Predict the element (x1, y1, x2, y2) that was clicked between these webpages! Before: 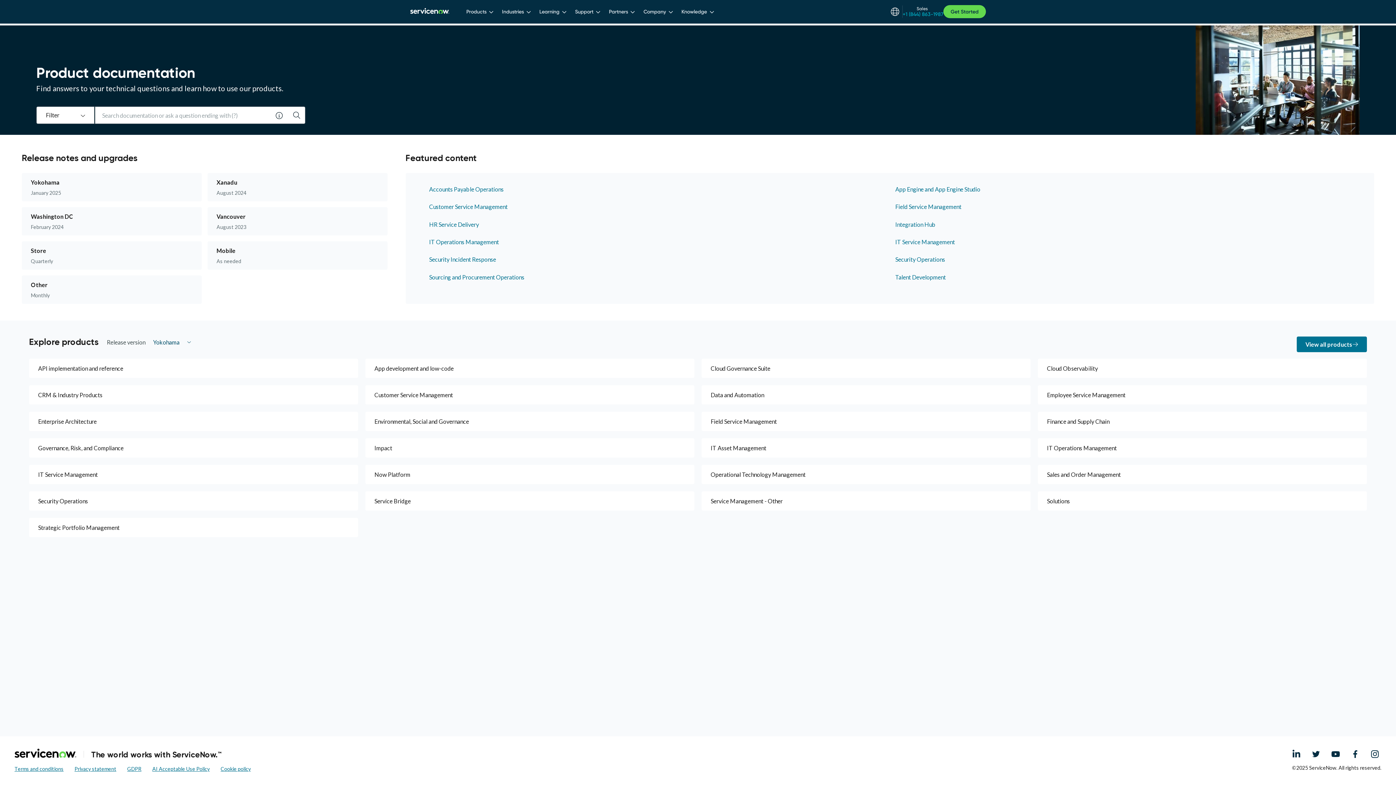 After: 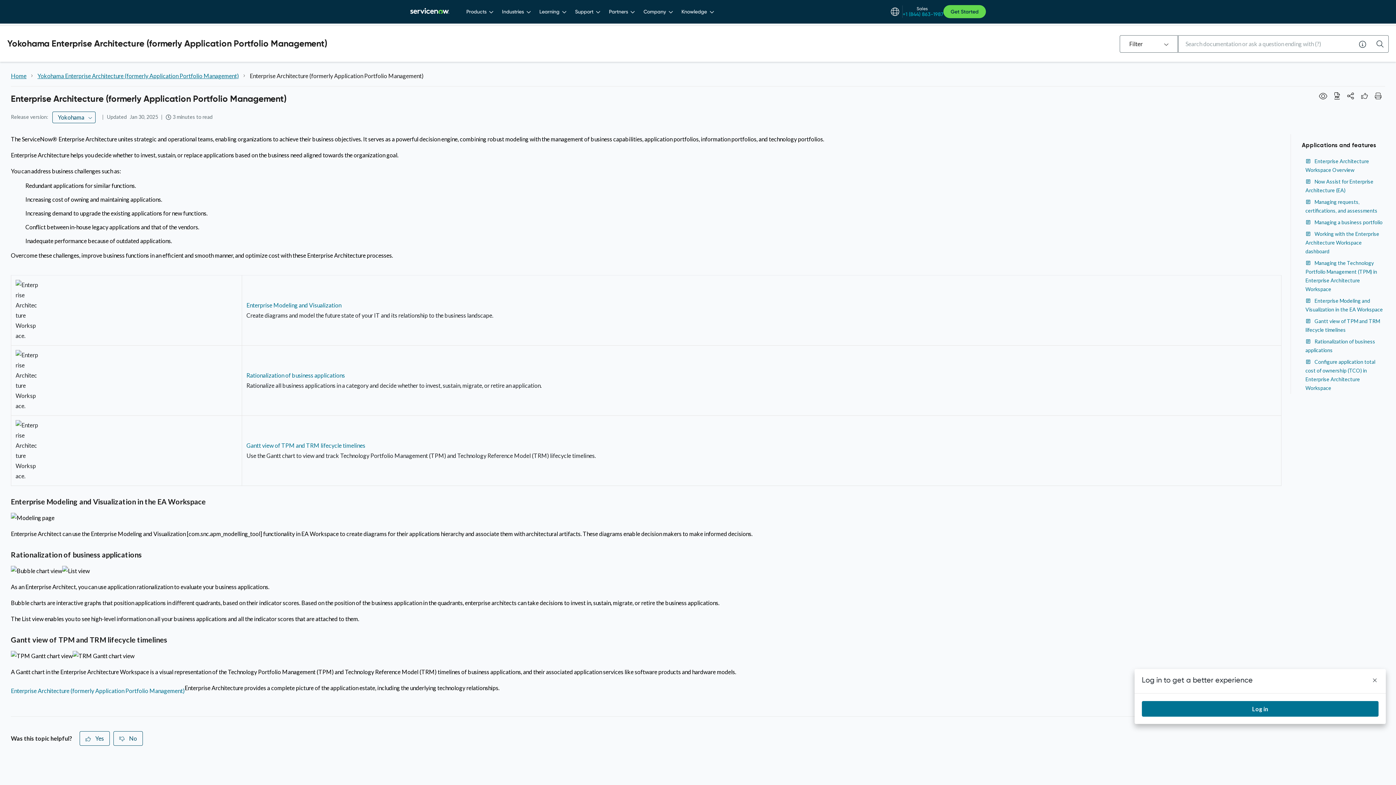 Action: label: Enterprise Architecture bbox: (29, 412, 358, 431)